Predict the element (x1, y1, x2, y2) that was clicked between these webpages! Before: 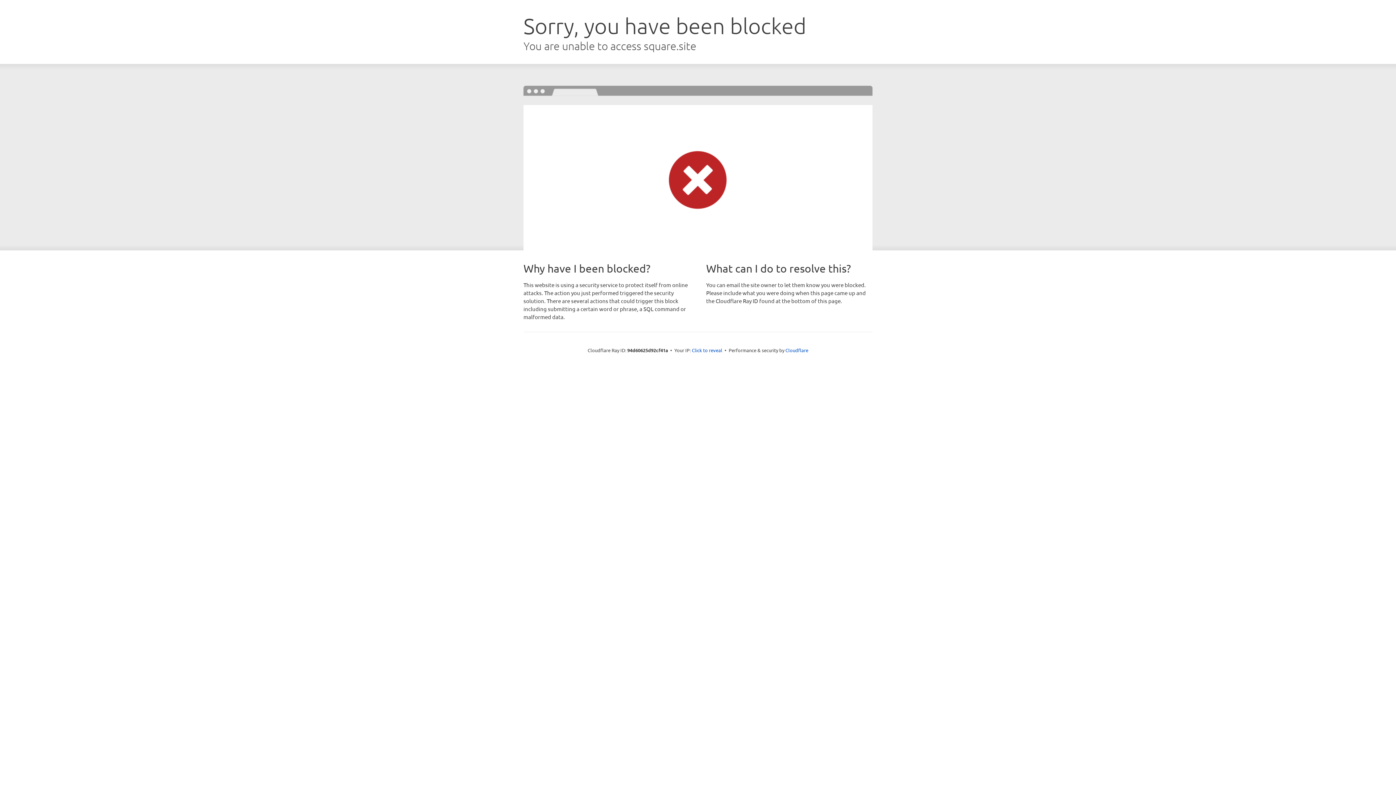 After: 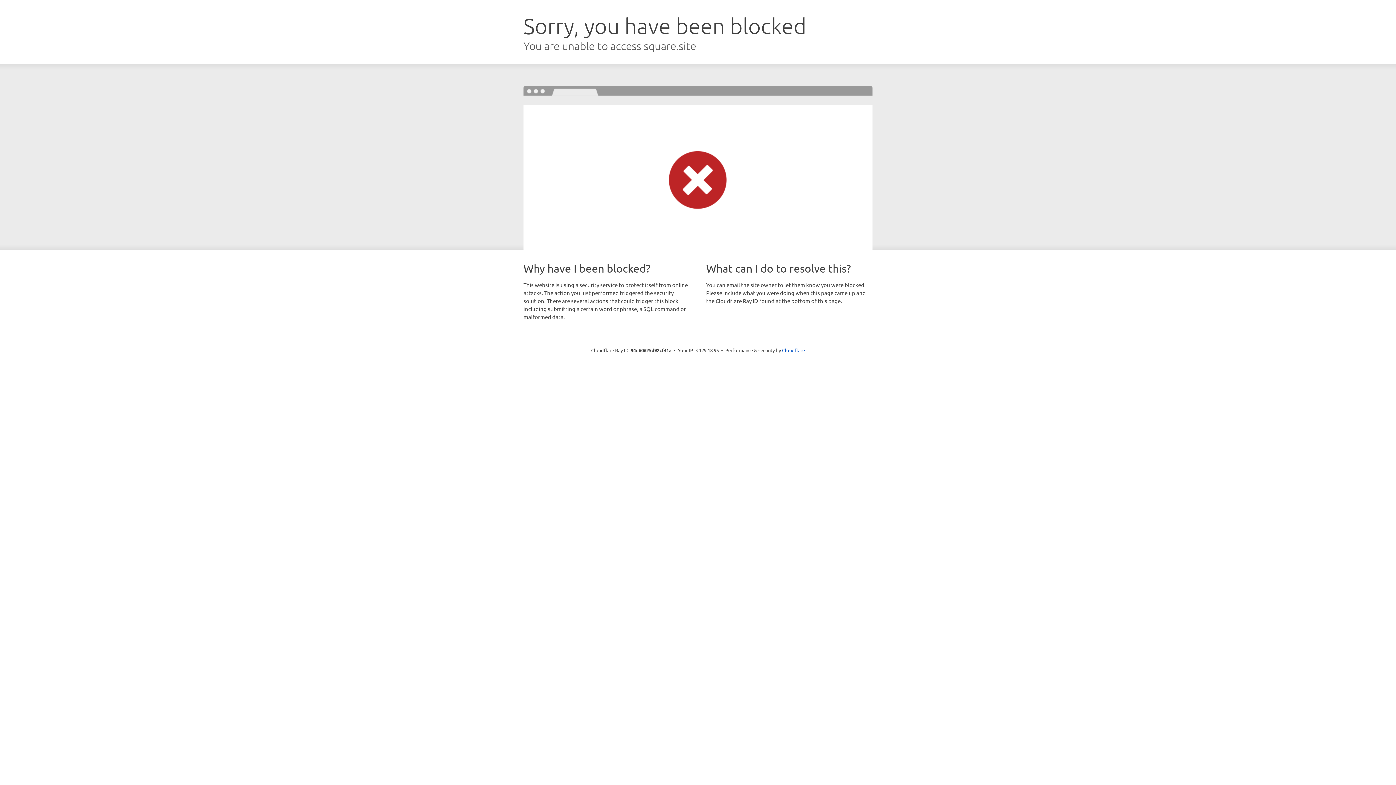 Action: bbox: (692, 346, 722, 353) label: Click to reveal